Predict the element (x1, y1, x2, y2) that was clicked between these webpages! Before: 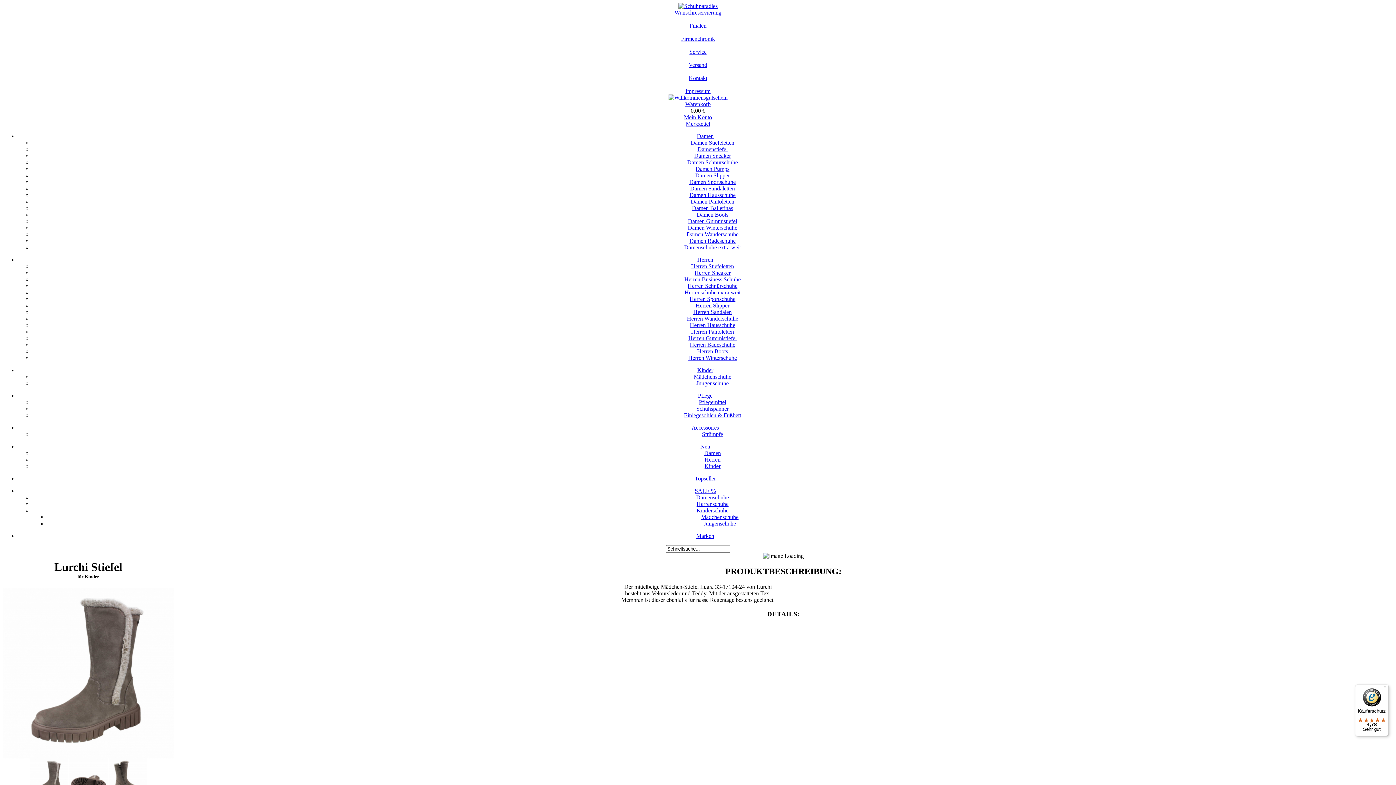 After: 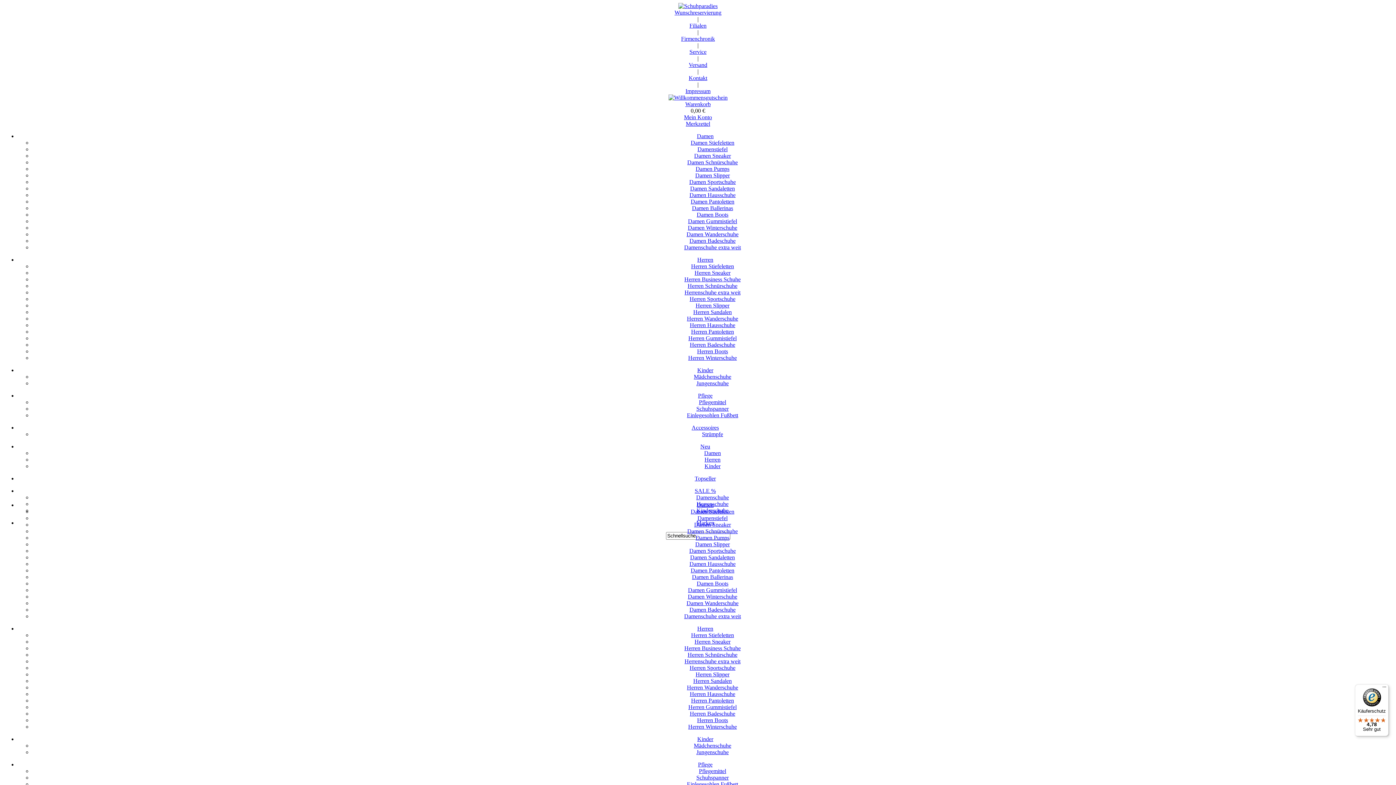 Action: bbox: (690, 139, 734, 145) label: Damen Stiefeletten